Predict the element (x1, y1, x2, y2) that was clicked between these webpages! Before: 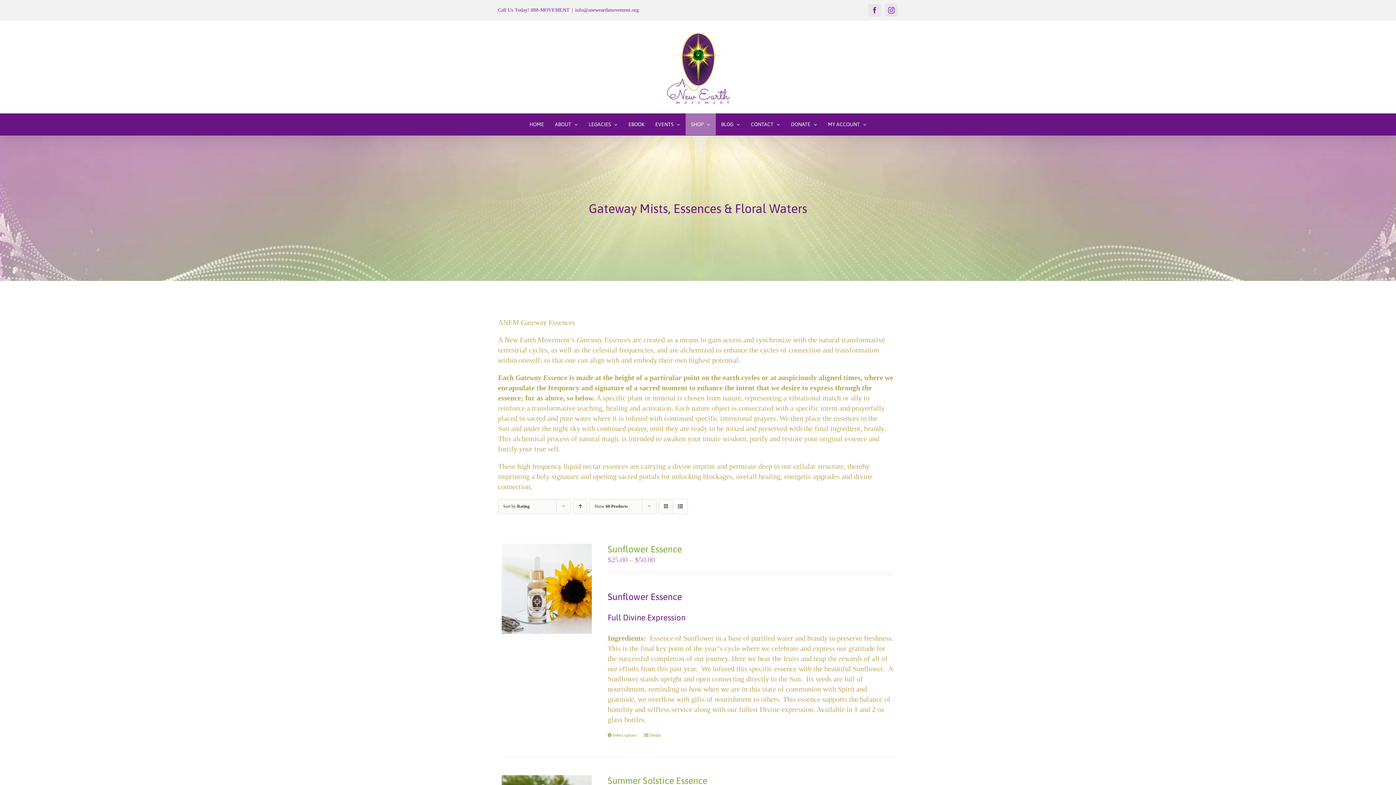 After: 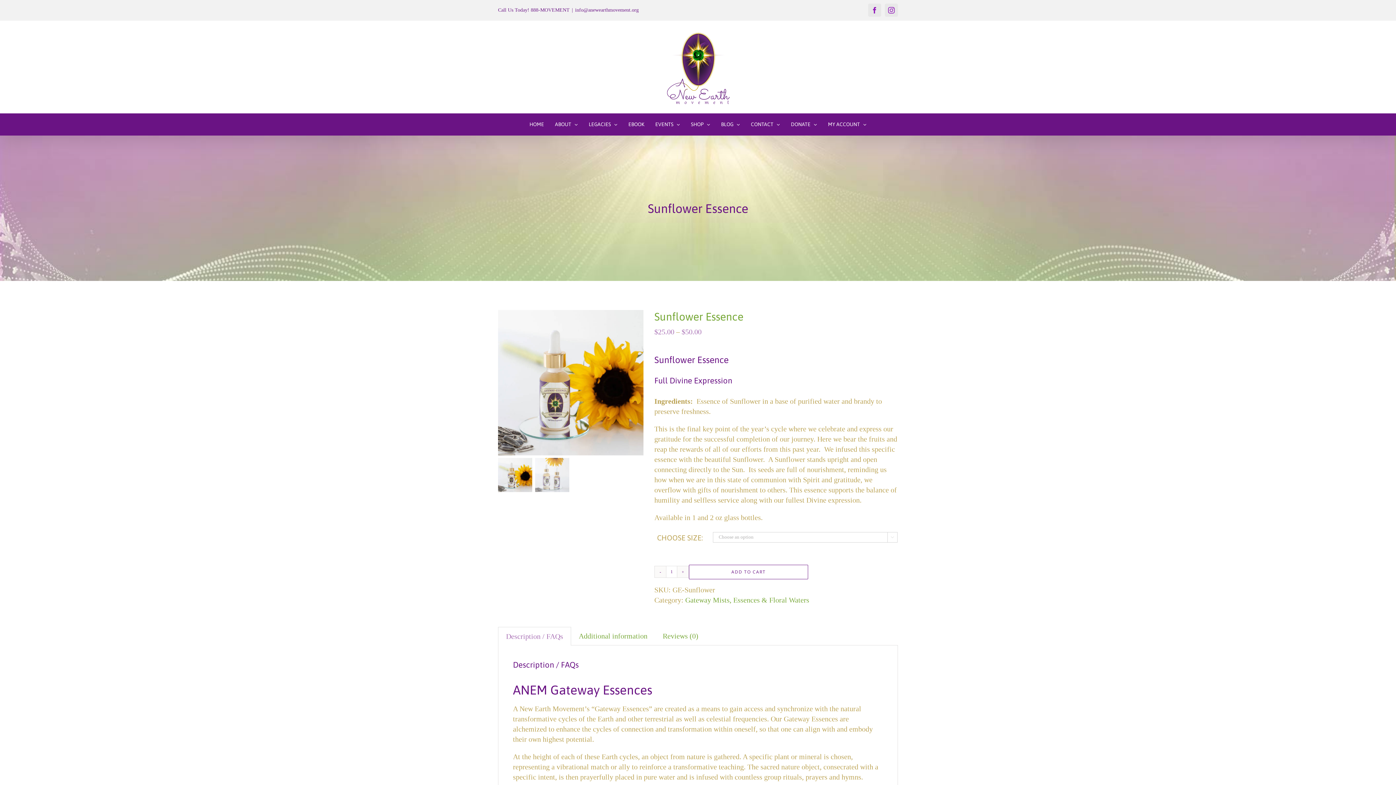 Action: bbox: (501, 544, 592, 634) label: Sunflower Essence